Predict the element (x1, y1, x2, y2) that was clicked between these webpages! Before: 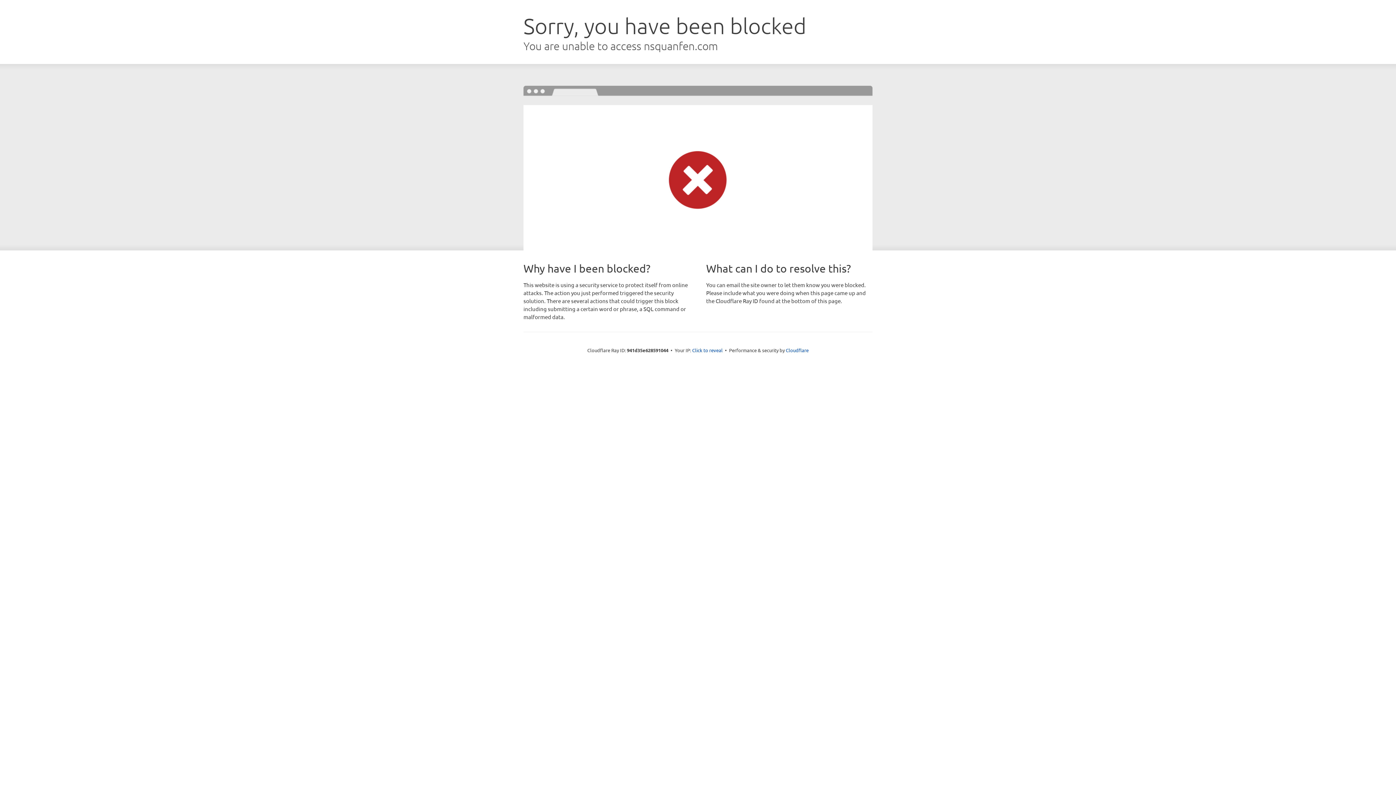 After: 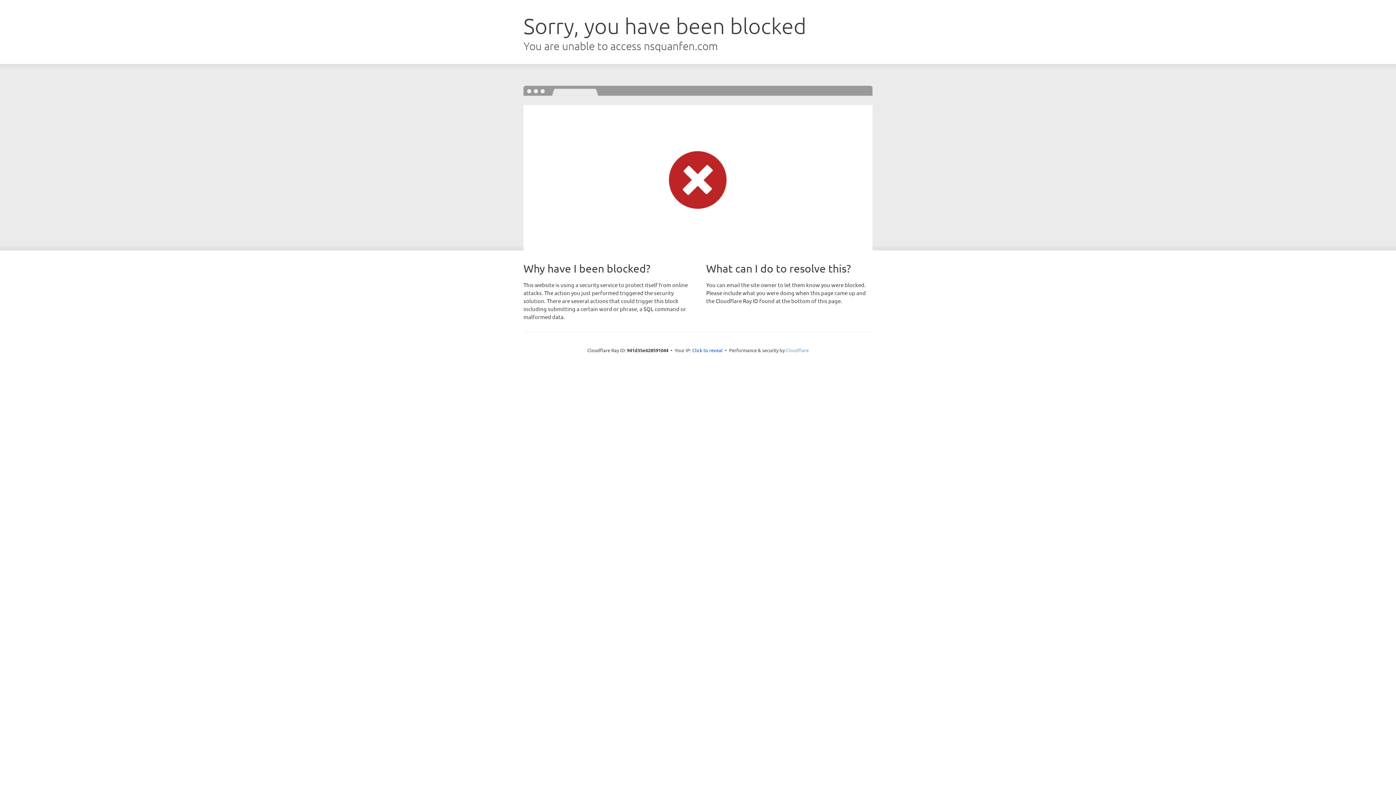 Action: label: Cloudflare bbox: (786, 347, 808, 353)